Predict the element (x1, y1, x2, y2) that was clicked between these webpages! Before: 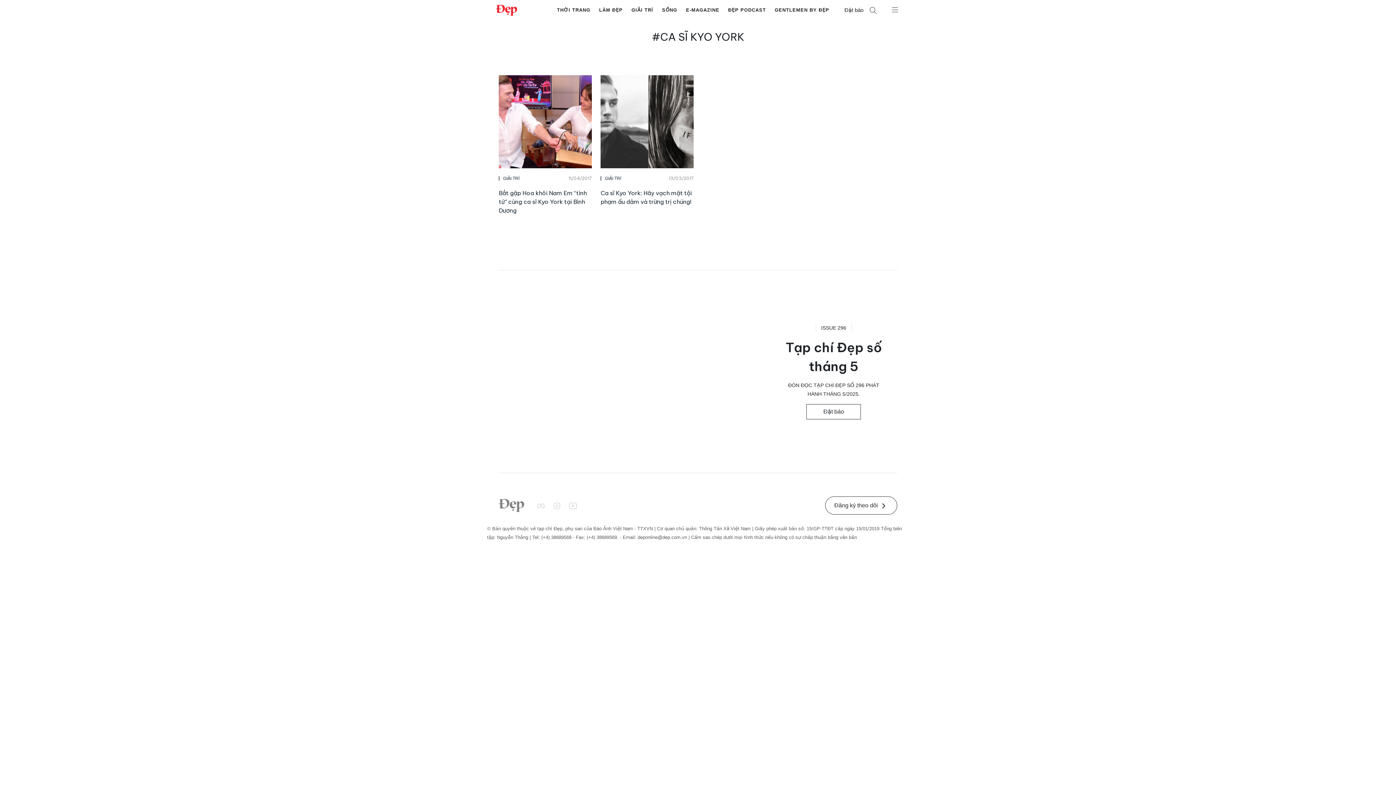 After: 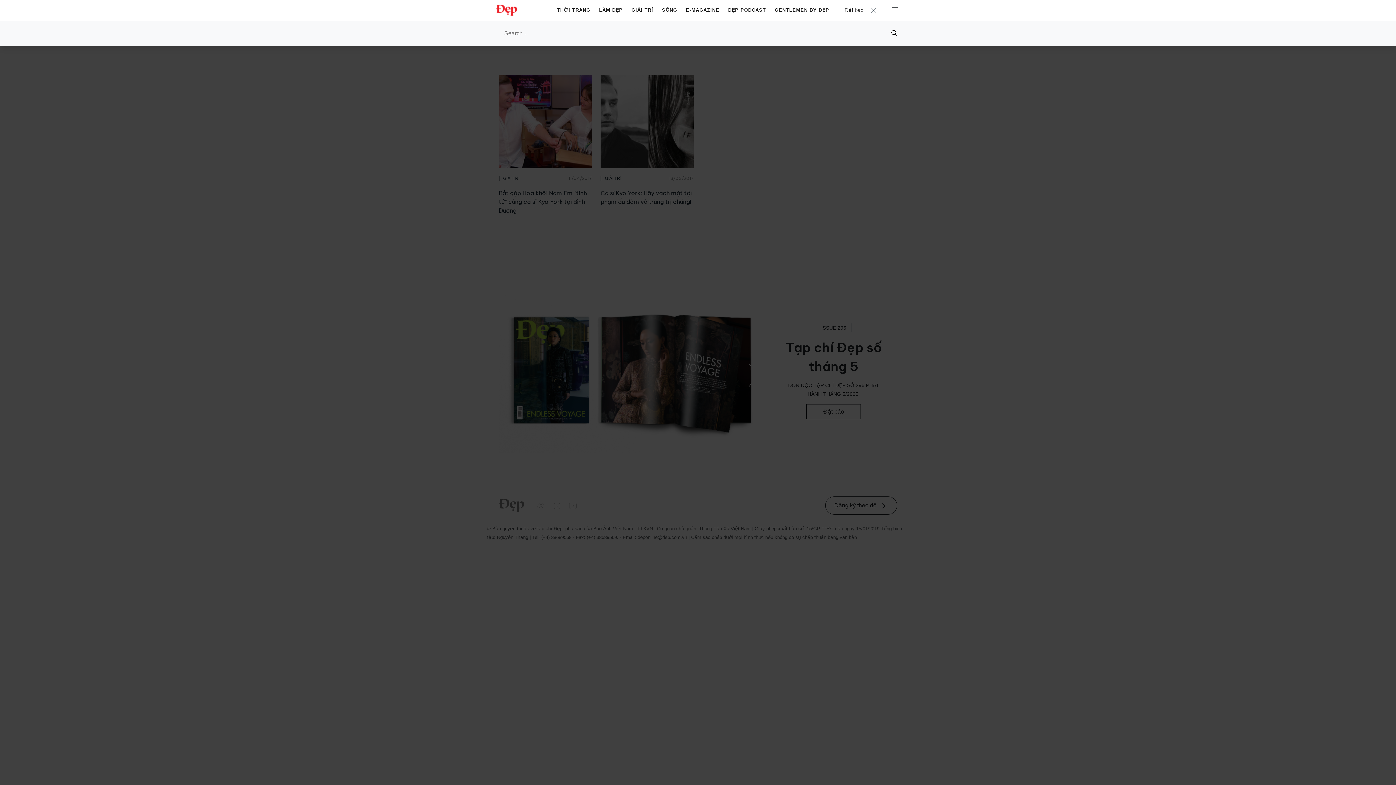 Action: bbox: (869, 5, 877, 14)